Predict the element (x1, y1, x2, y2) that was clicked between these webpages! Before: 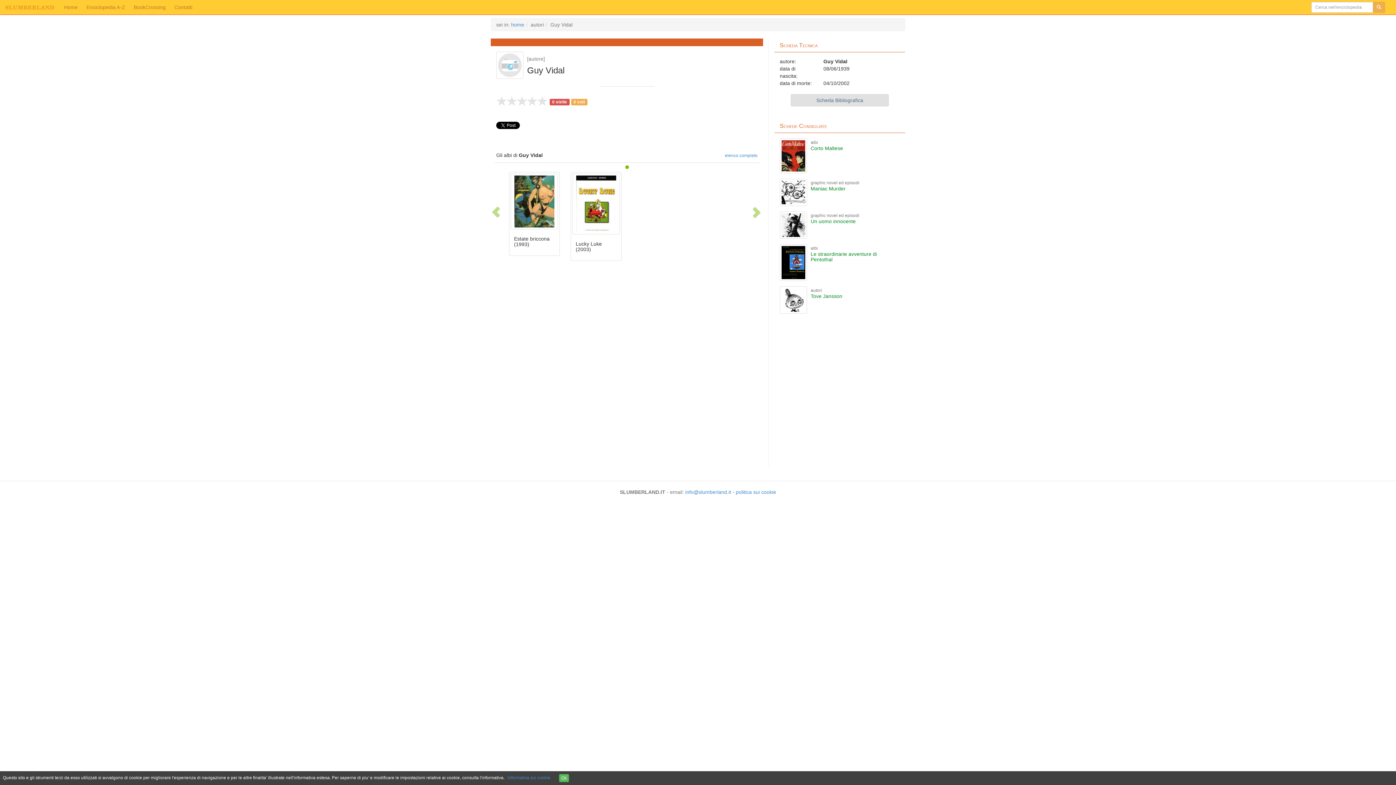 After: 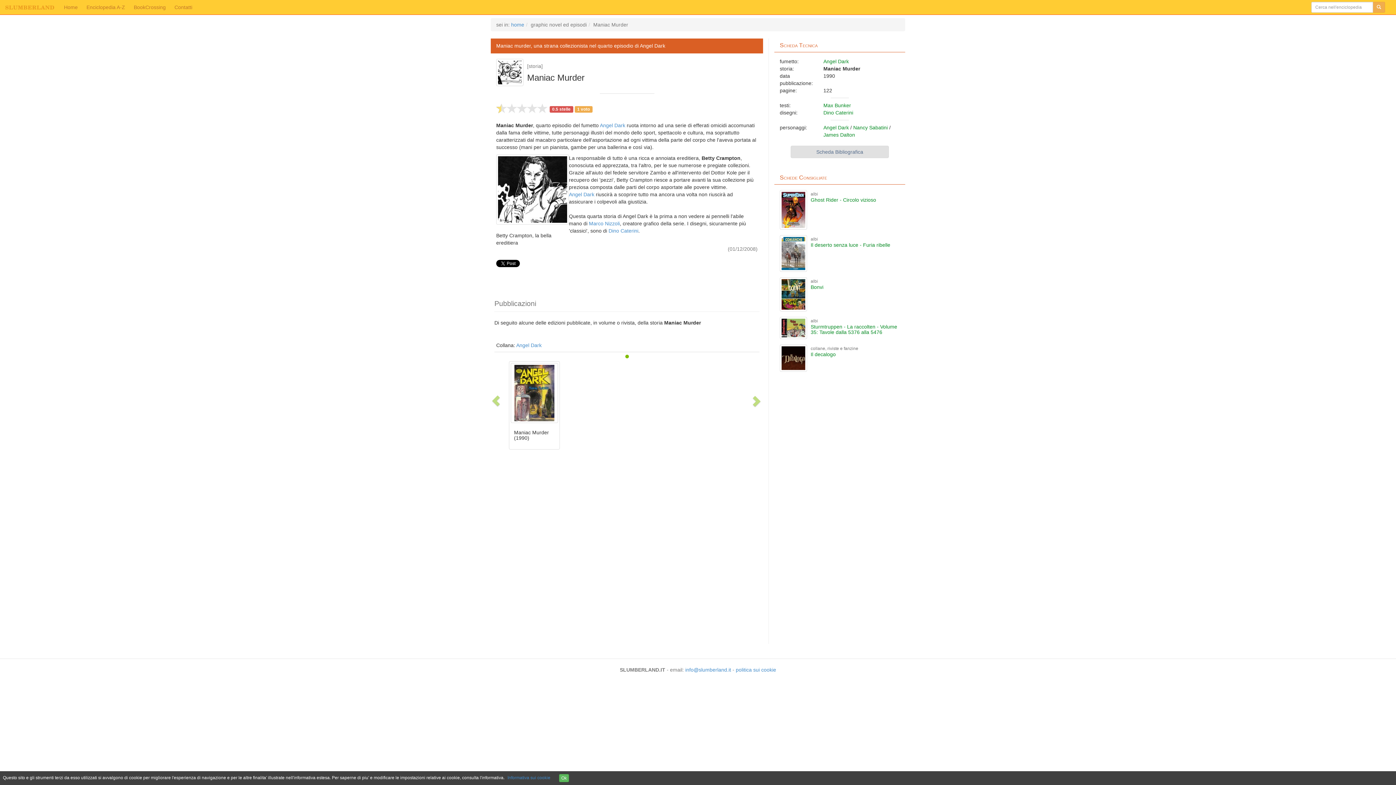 Action: bbox: (810, 185, 845, 191) label: Maniac Murder